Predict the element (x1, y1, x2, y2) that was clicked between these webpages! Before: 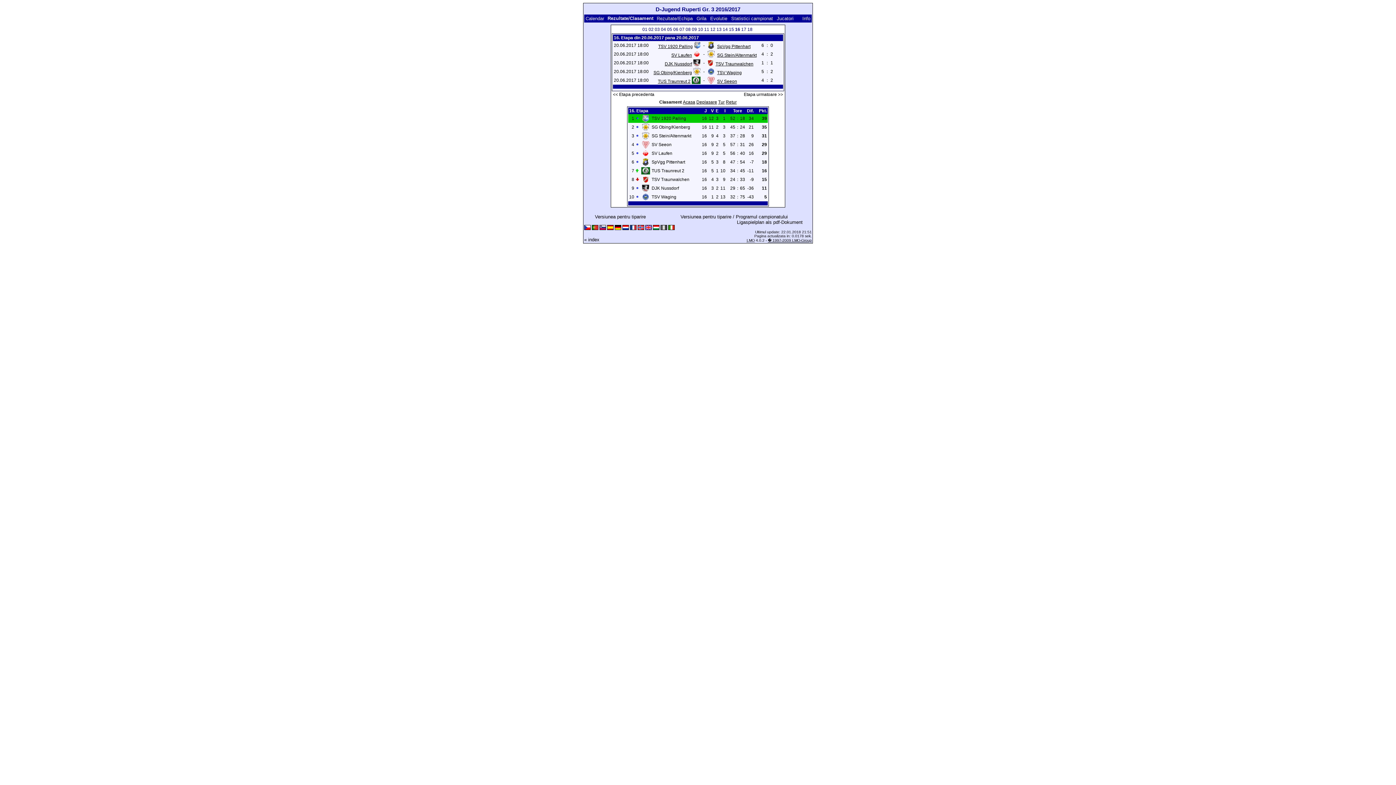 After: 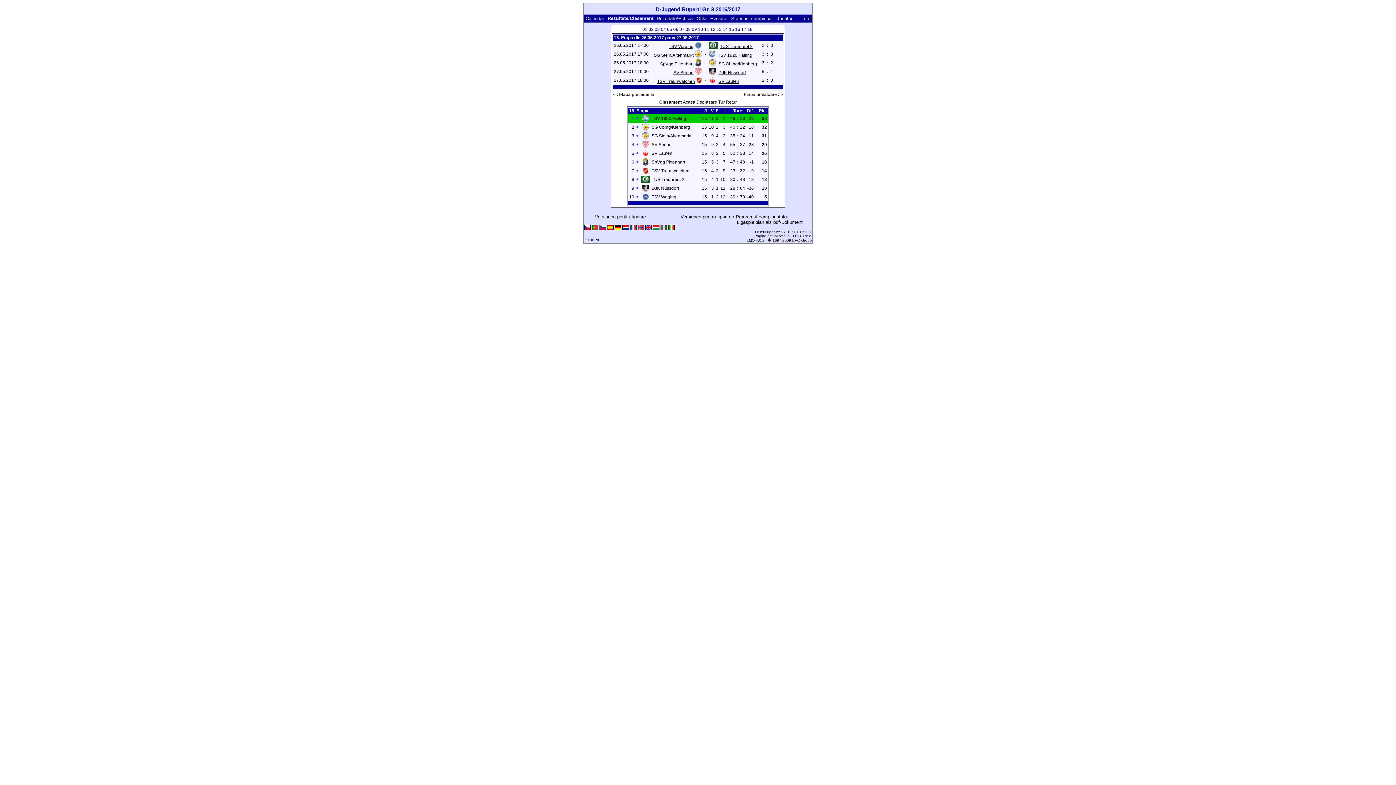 Action: bbox: (729, 26, 734, 32) label: 15